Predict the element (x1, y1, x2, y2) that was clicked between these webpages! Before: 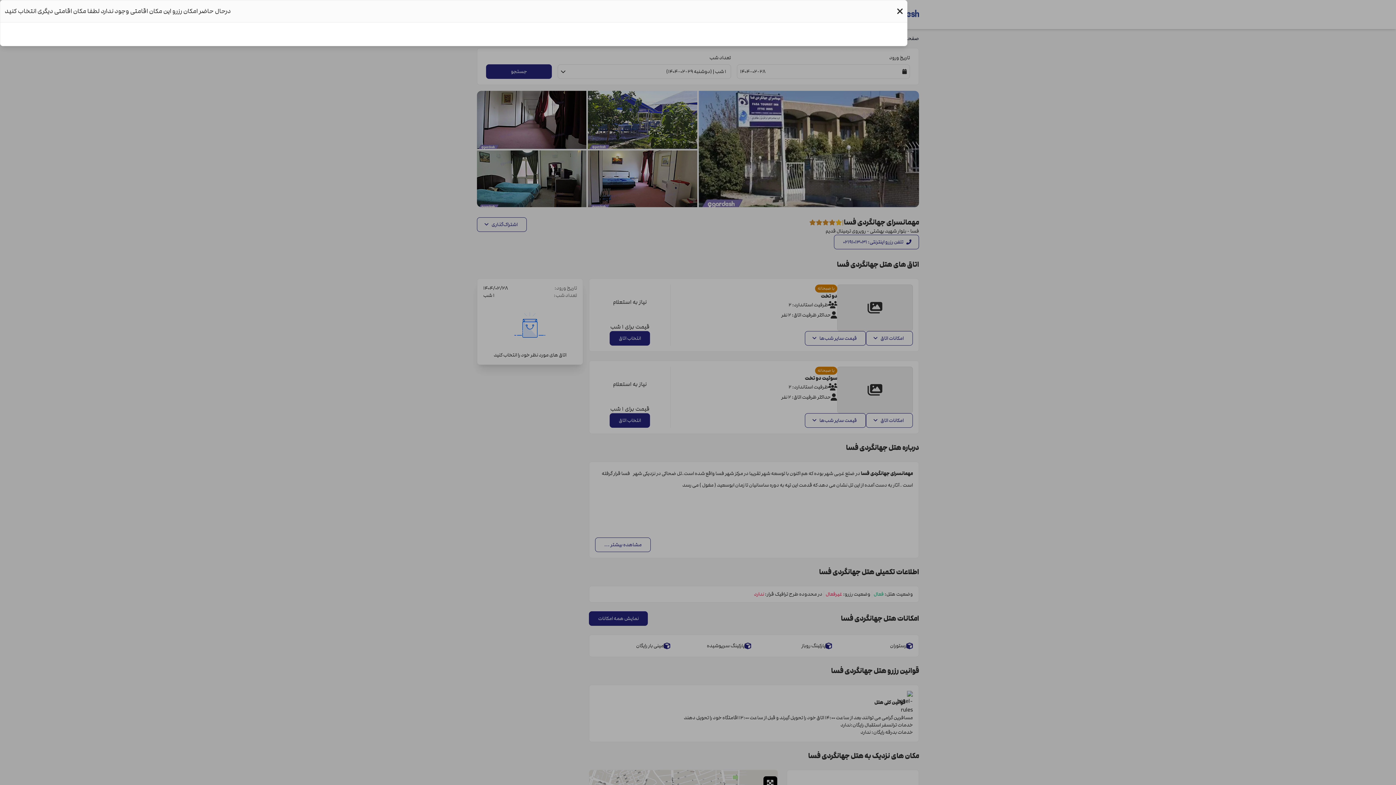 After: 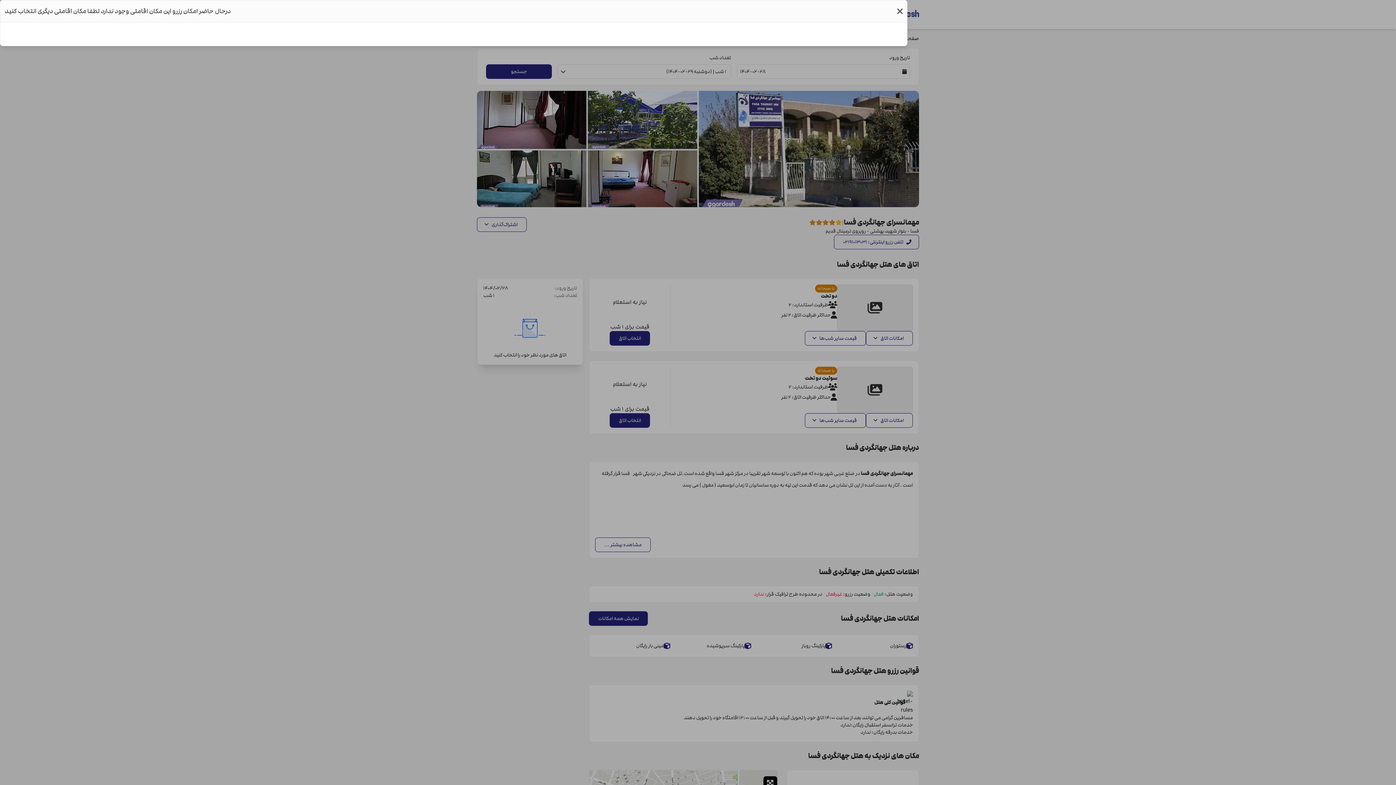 Action: bbox: (897, 4, 902, 17) label: Close